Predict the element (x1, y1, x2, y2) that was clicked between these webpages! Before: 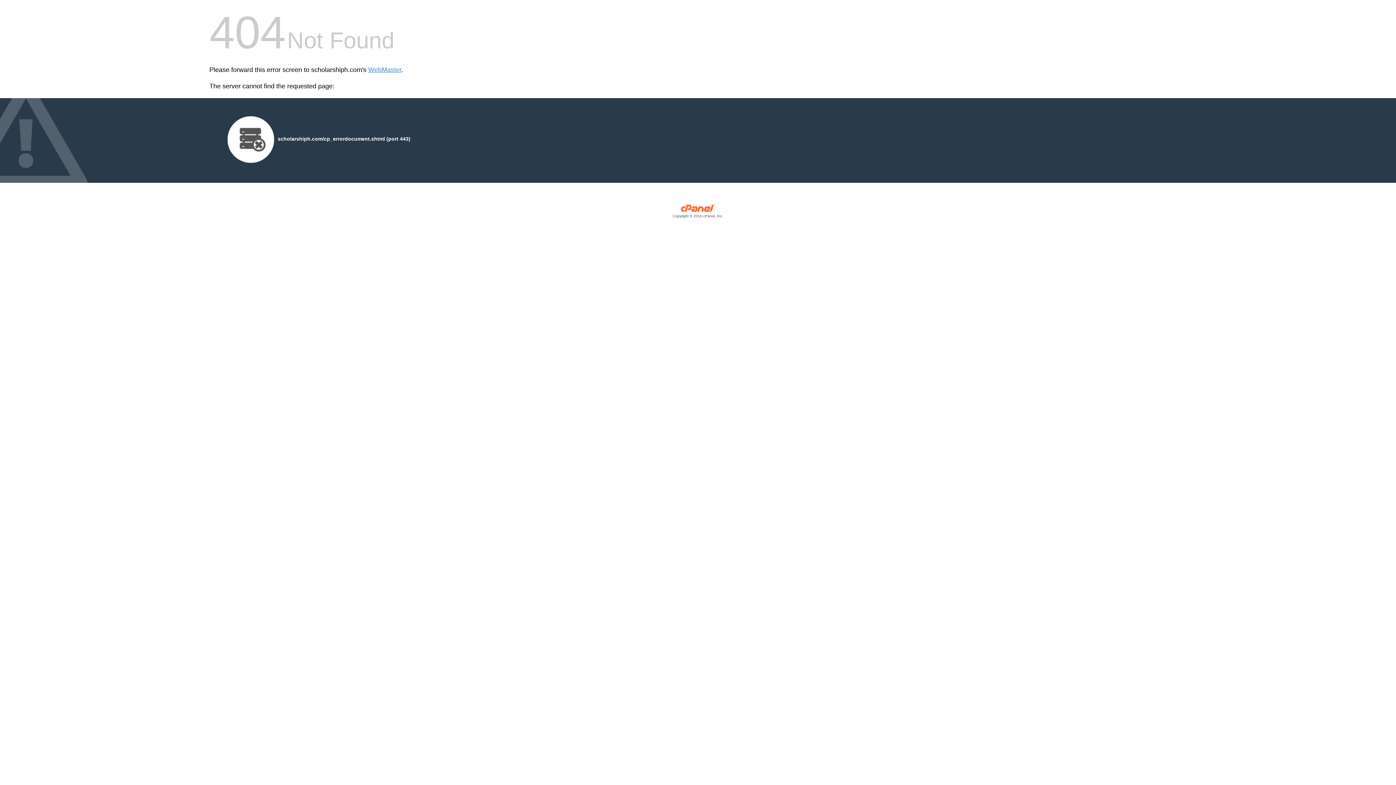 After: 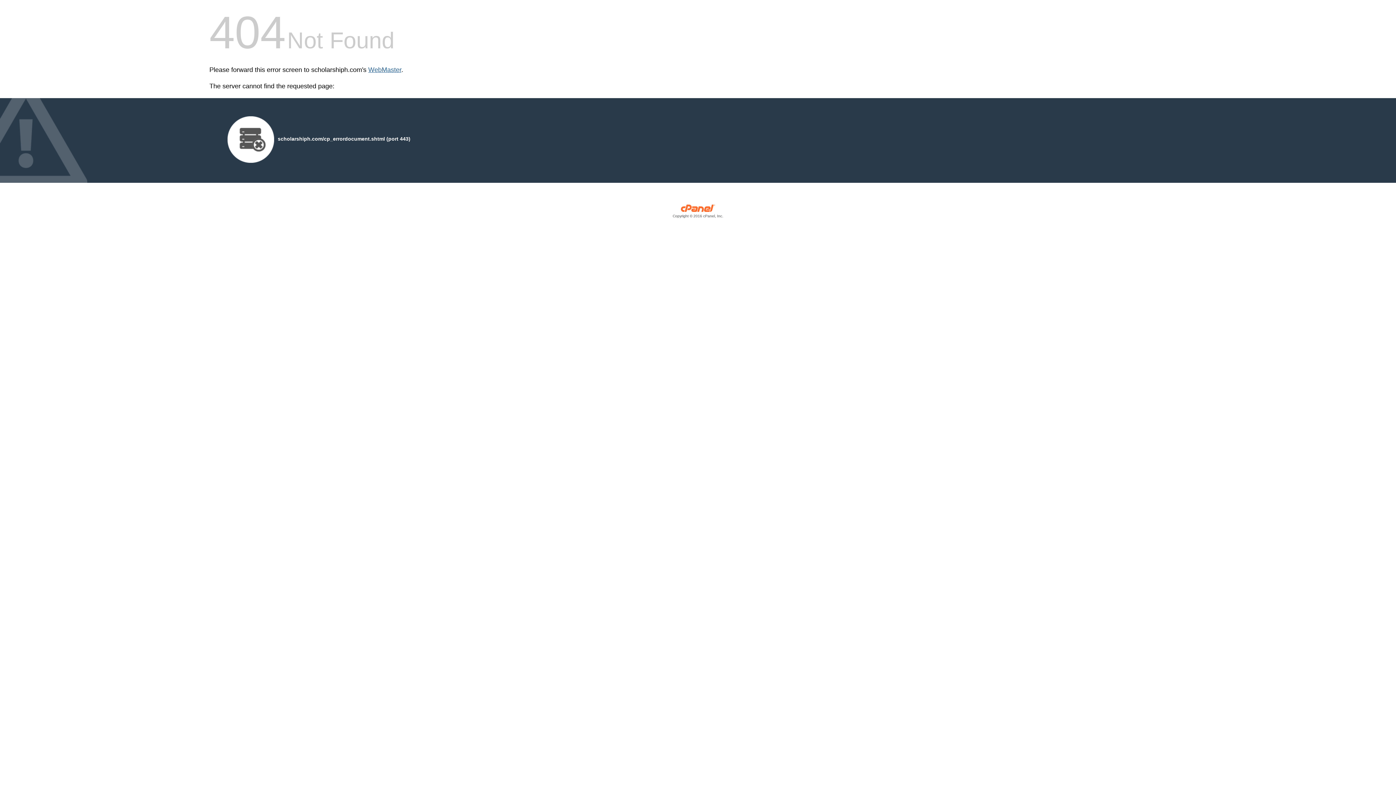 Action: label: WebMaster bbox: (368, 66, 401, 73)